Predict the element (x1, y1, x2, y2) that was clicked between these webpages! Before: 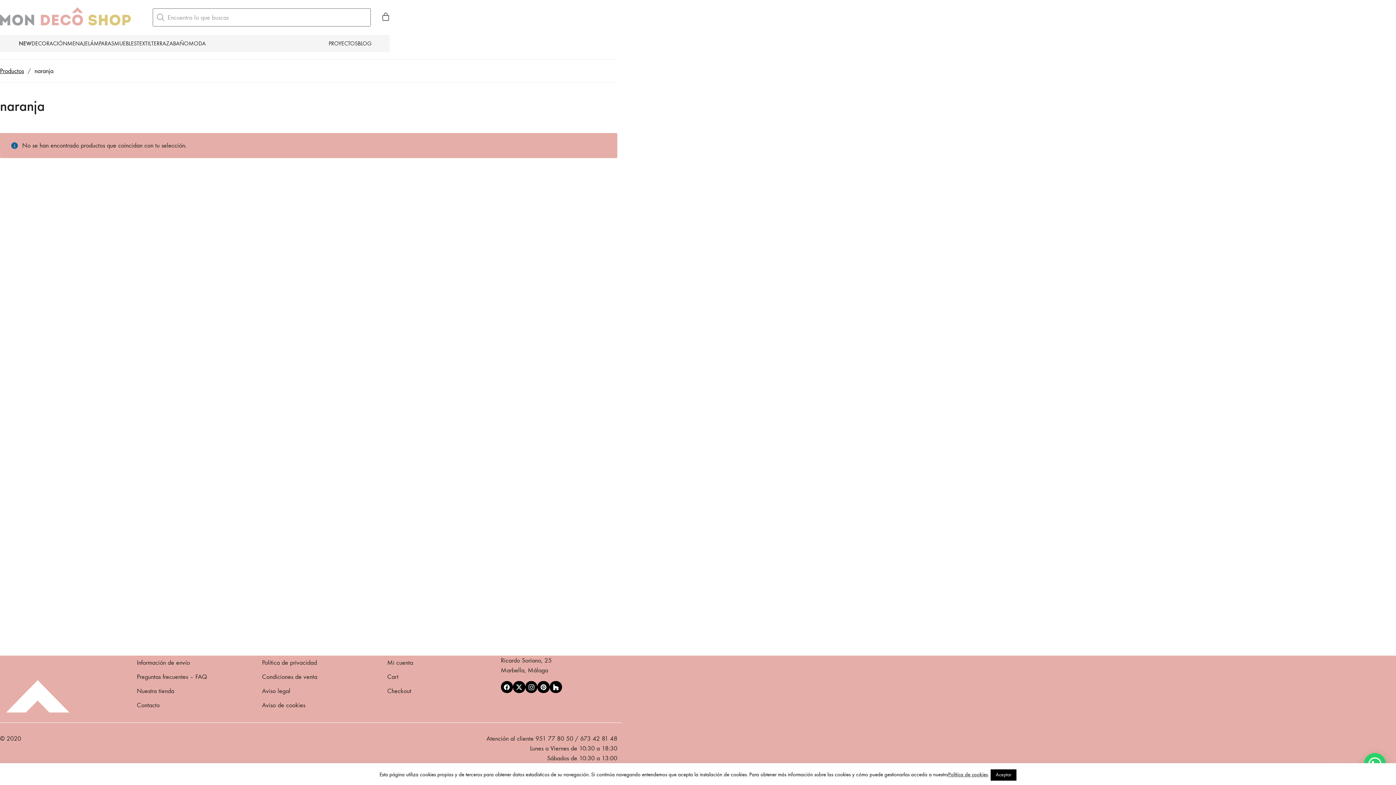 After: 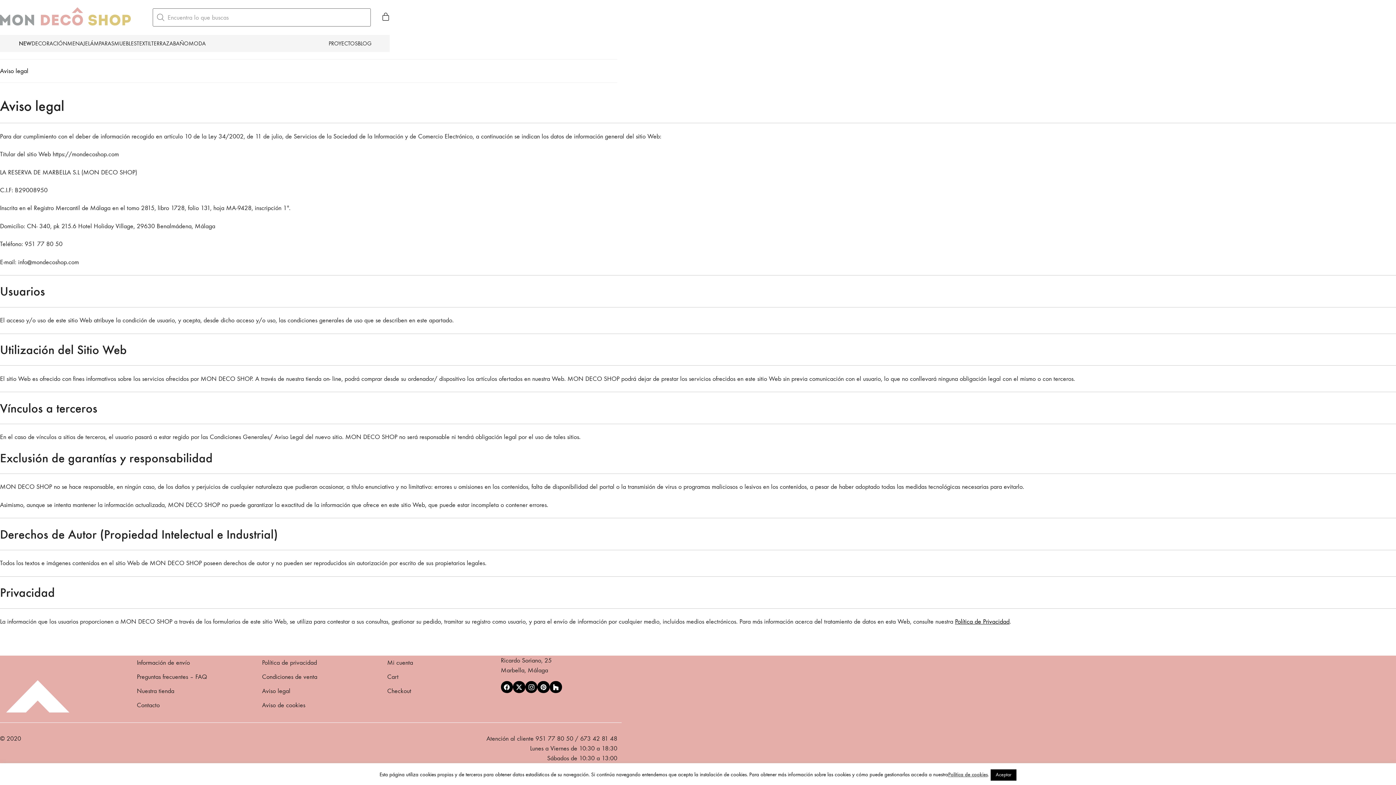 Action: bbox: (262, 687, 290, 695) label: Aviso legal